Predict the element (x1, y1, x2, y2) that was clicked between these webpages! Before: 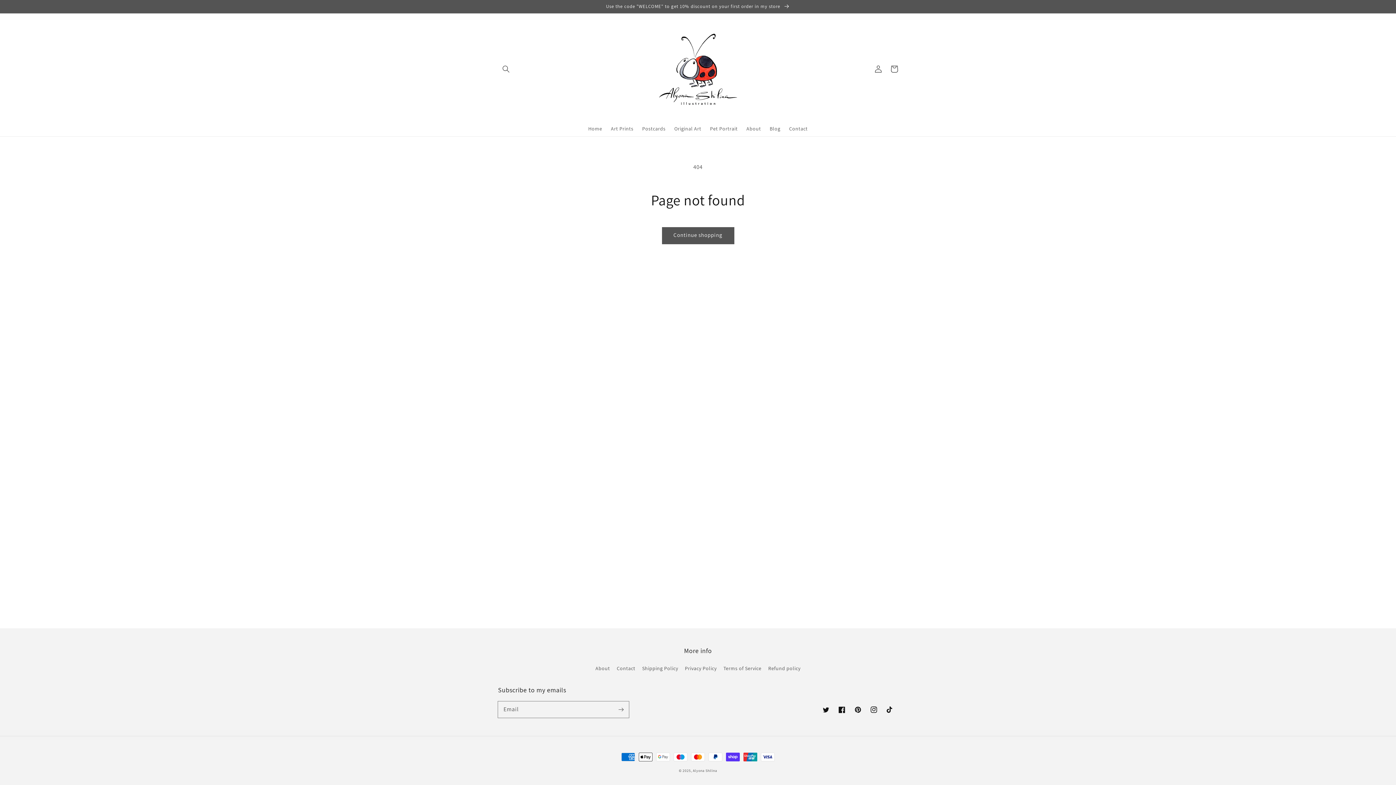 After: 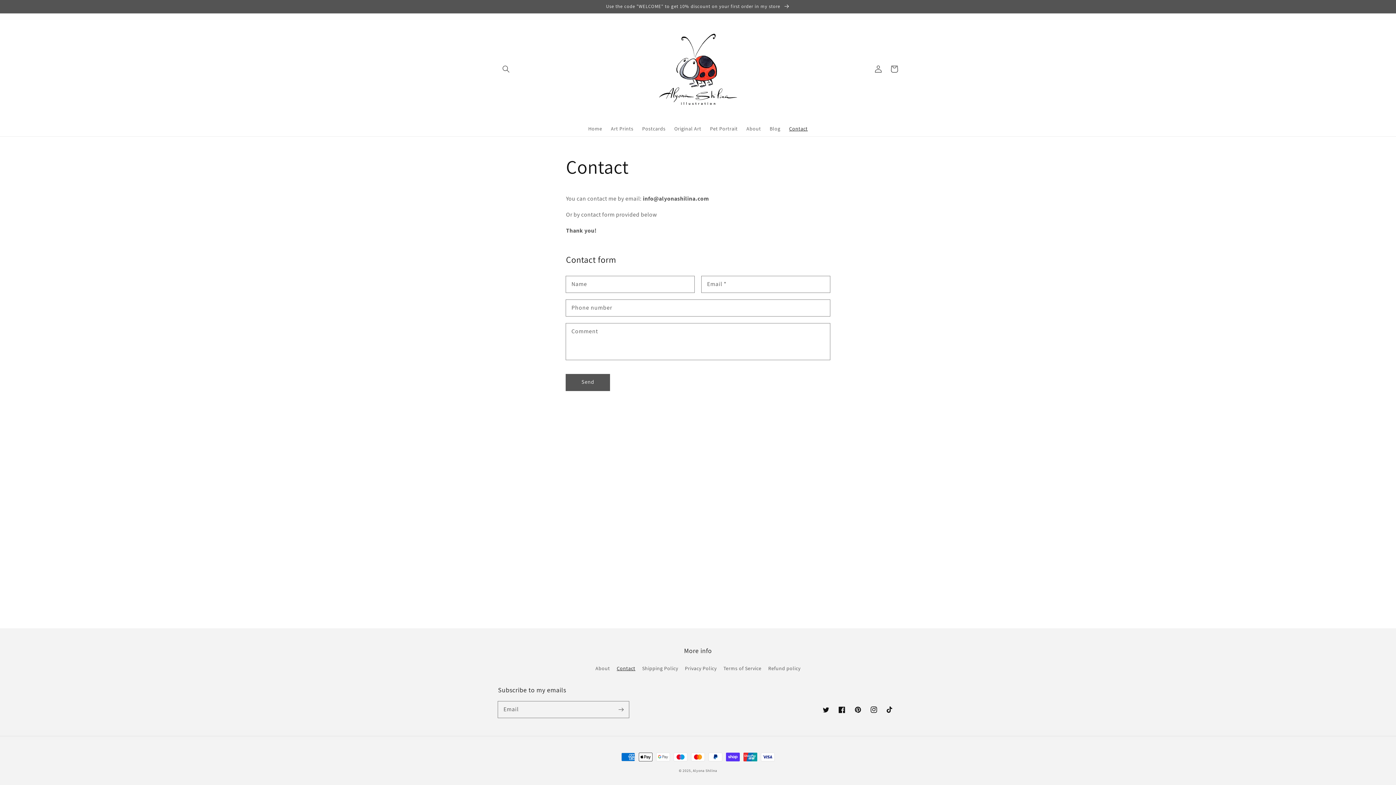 Action: bbox: (616, 662, 635, 675) label: Contact